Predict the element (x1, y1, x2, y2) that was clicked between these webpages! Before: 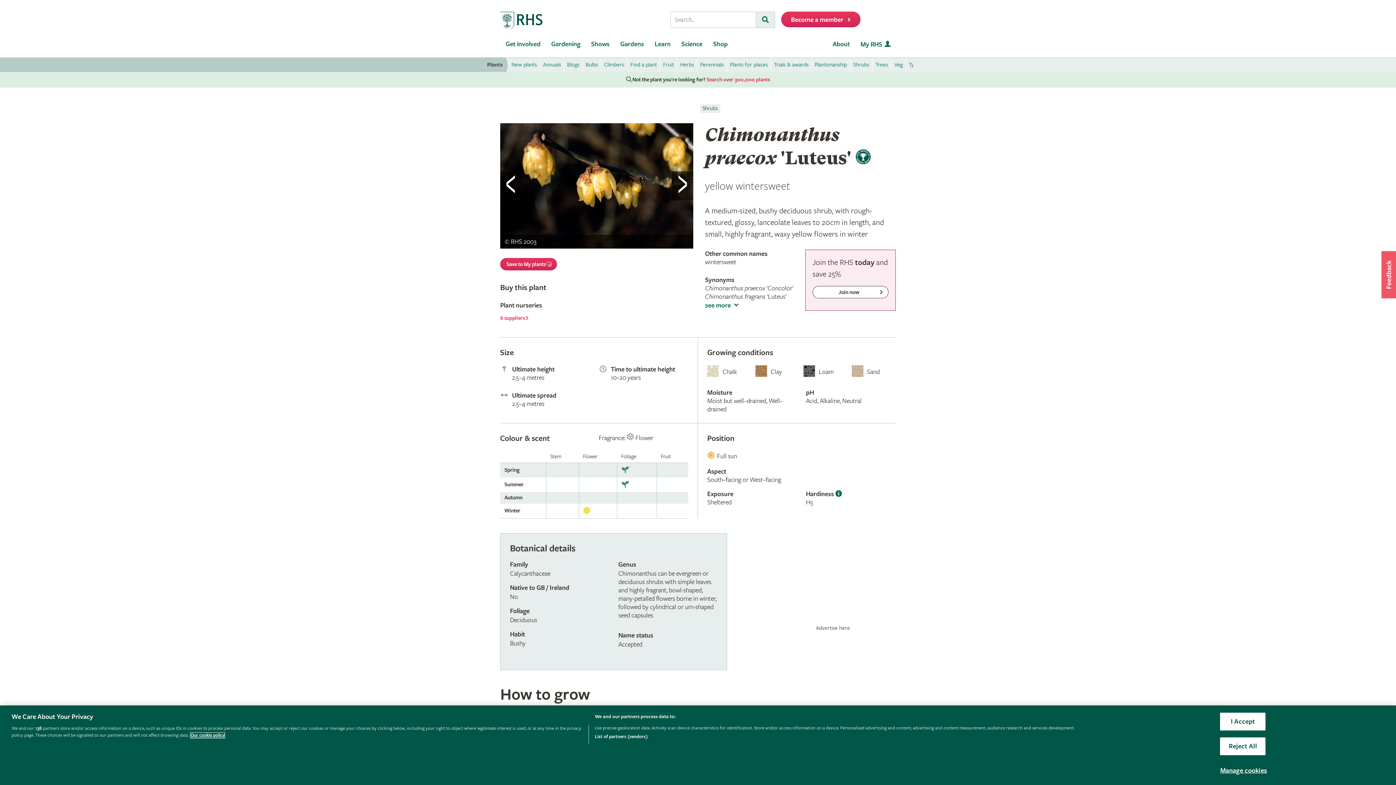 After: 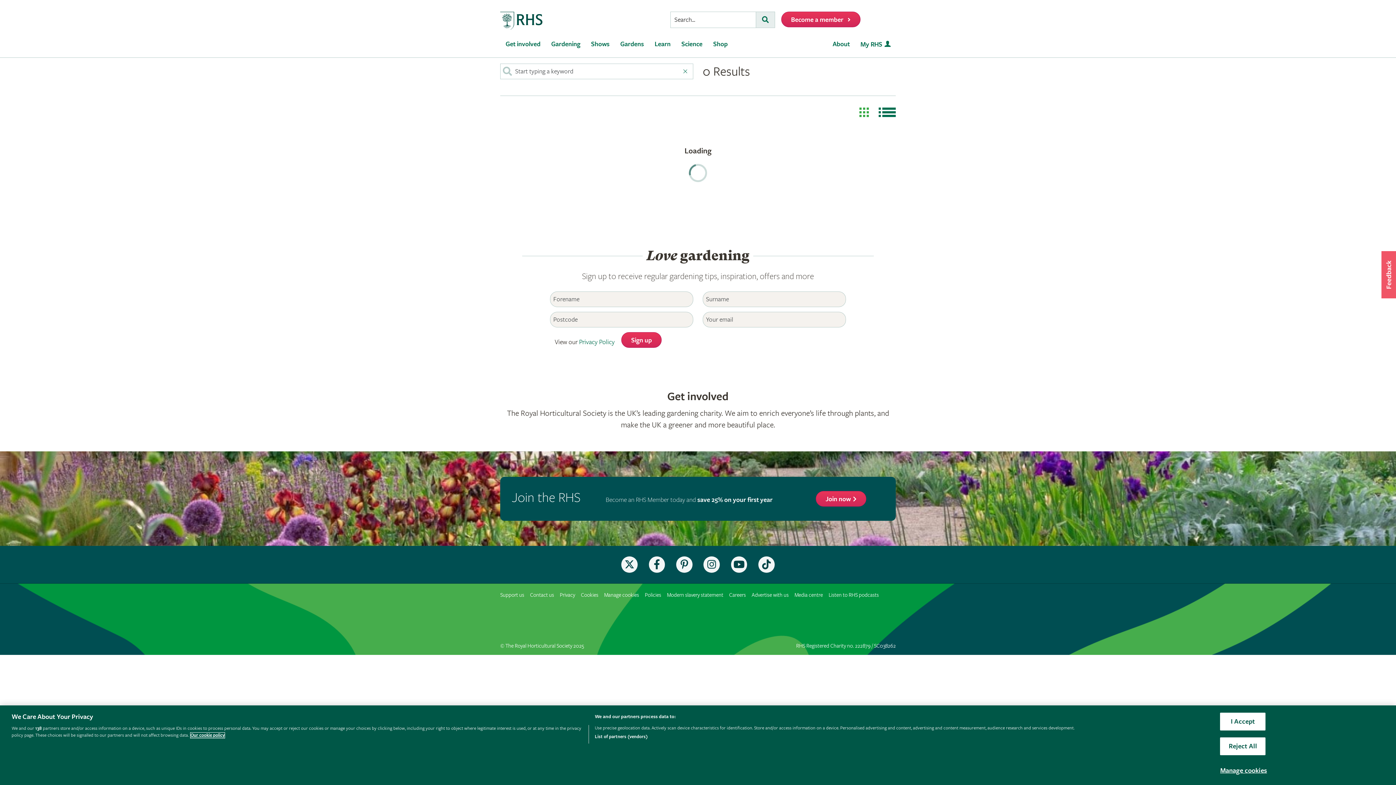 Action: label: Herbs bbox: (677, 57, 697, 72)